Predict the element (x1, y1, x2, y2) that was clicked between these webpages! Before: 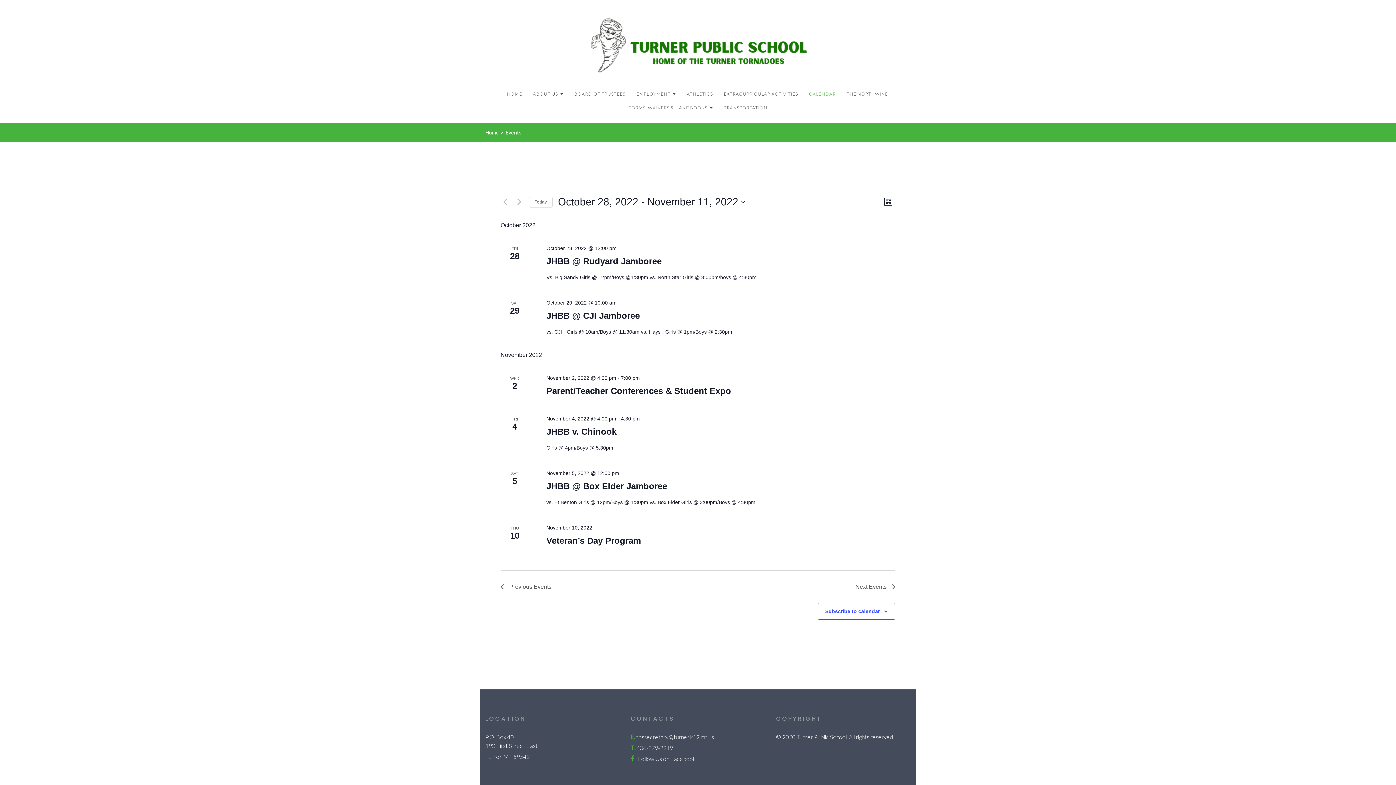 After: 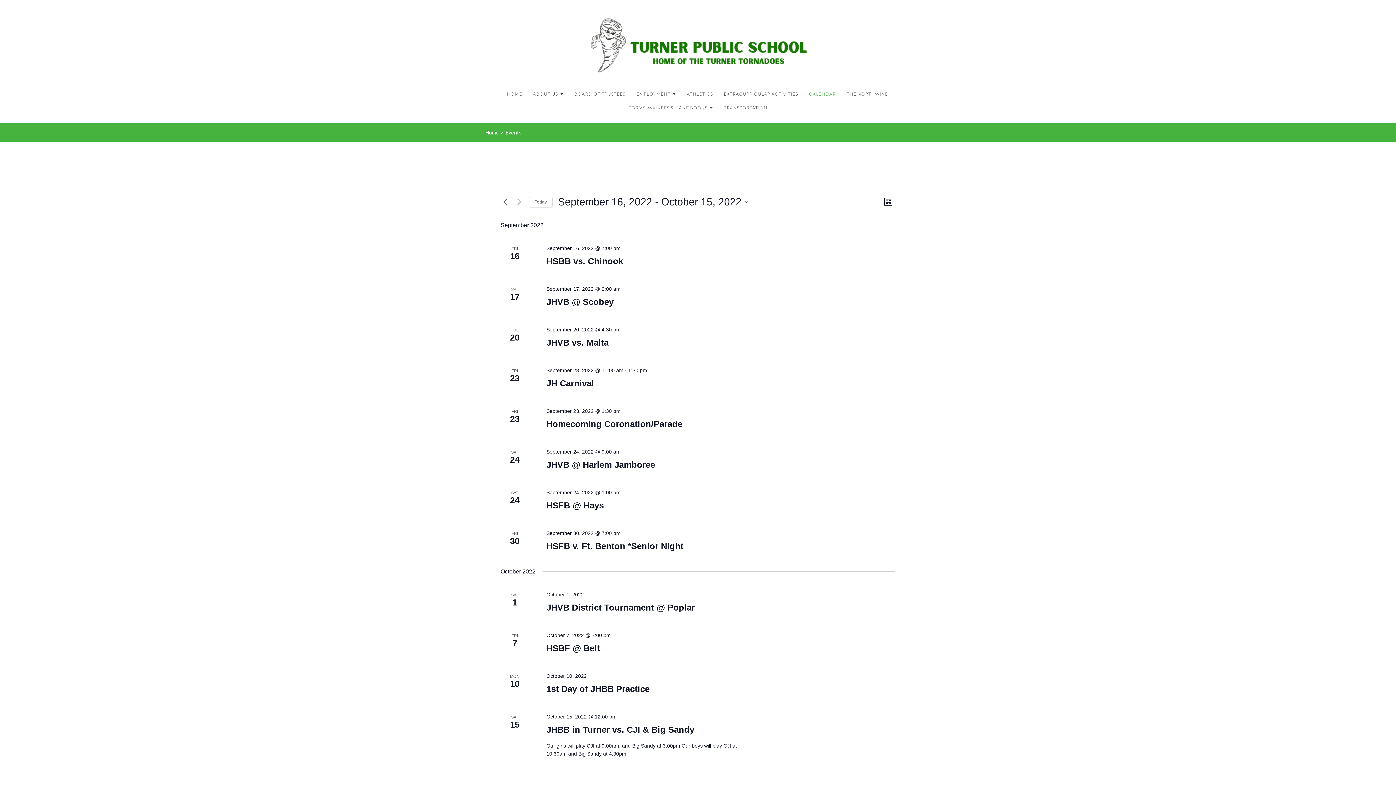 Action: label: Previous Events bbox: (500, 197, 509, 206)